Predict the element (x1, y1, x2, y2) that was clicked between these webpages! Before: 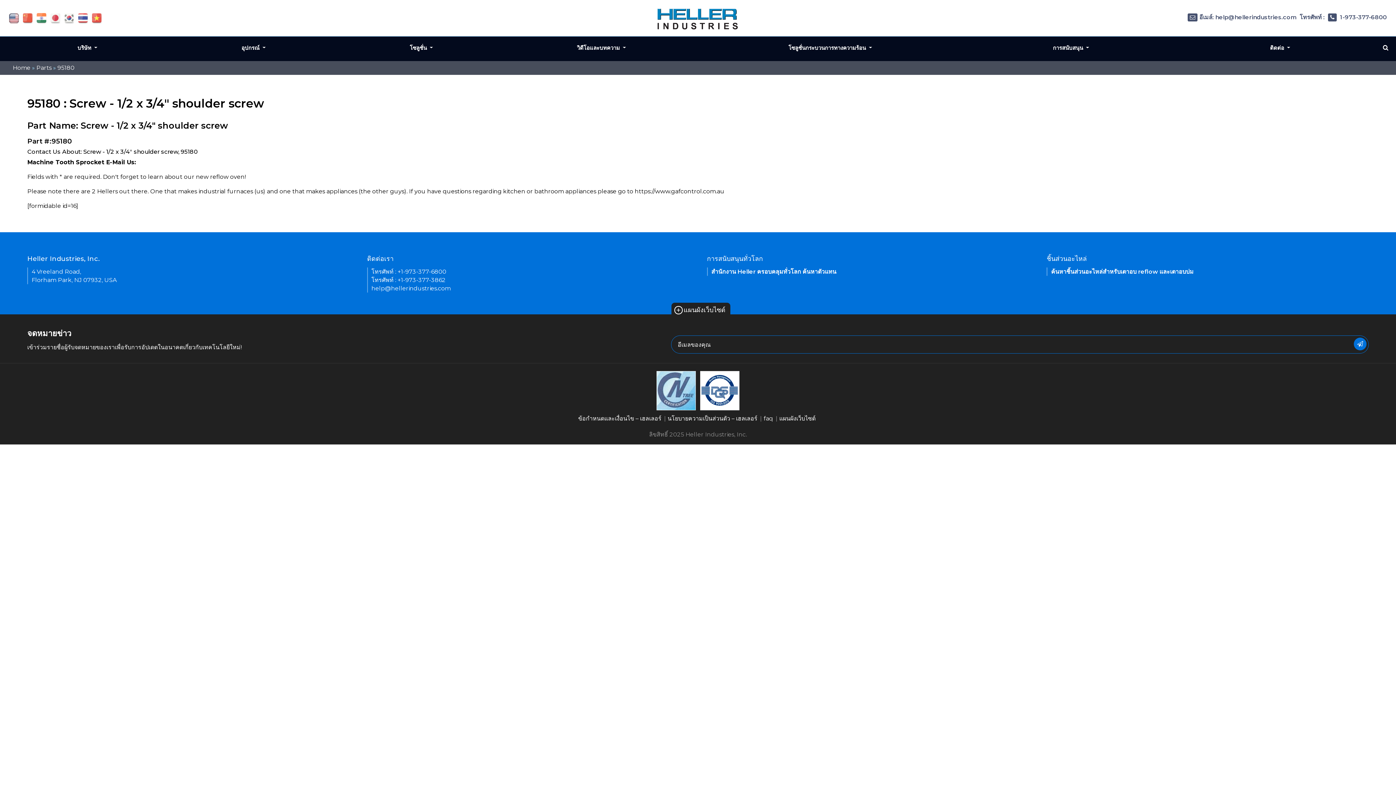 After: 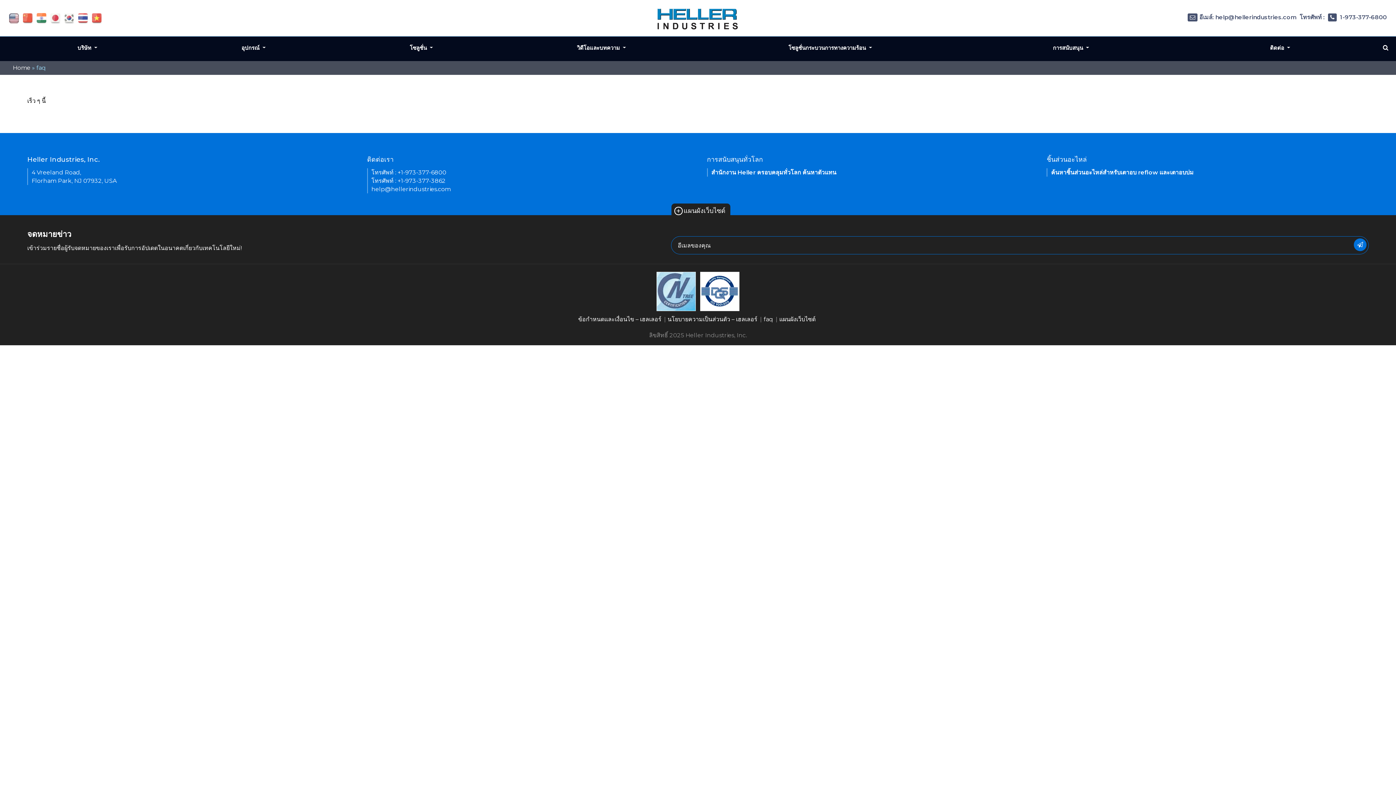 Action: bbox: (763, 412, 775, 425) label: faq